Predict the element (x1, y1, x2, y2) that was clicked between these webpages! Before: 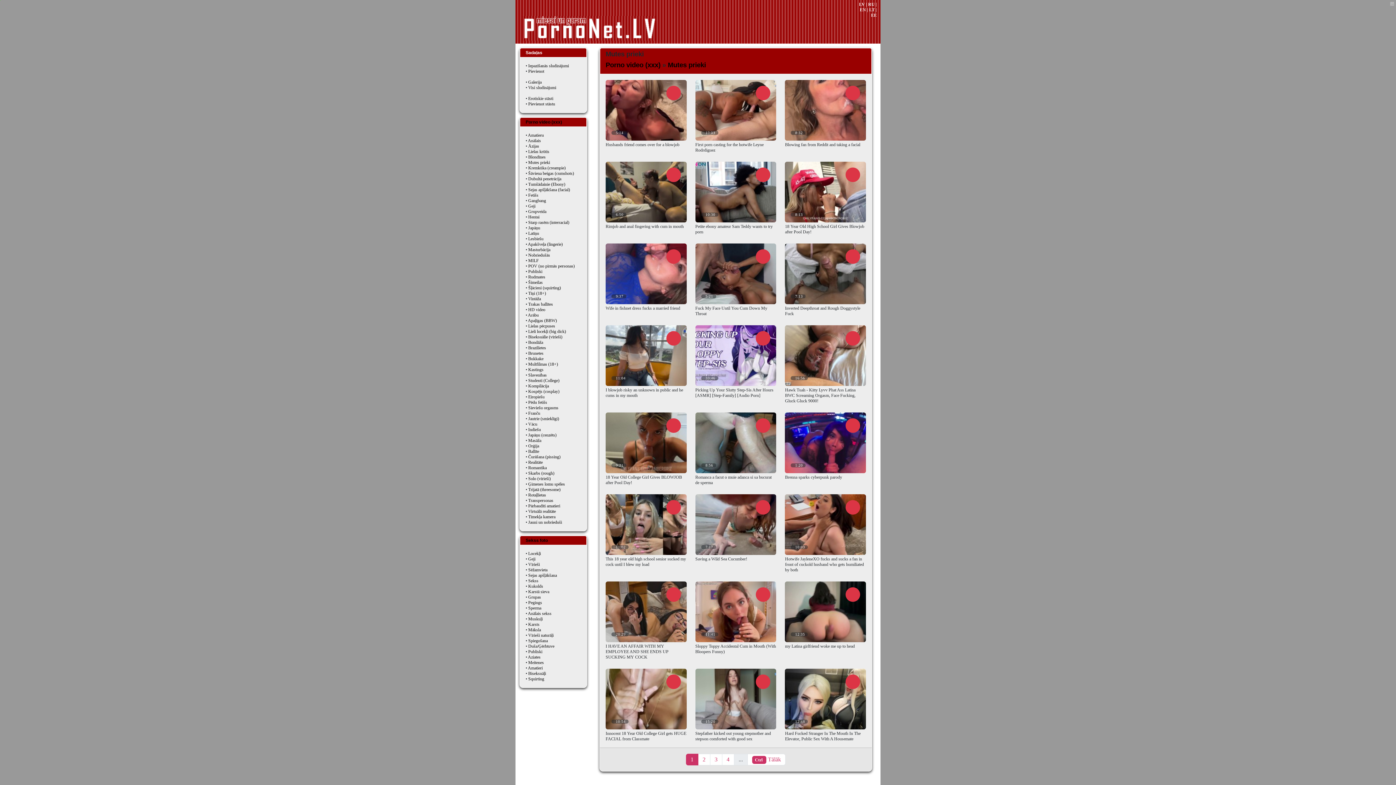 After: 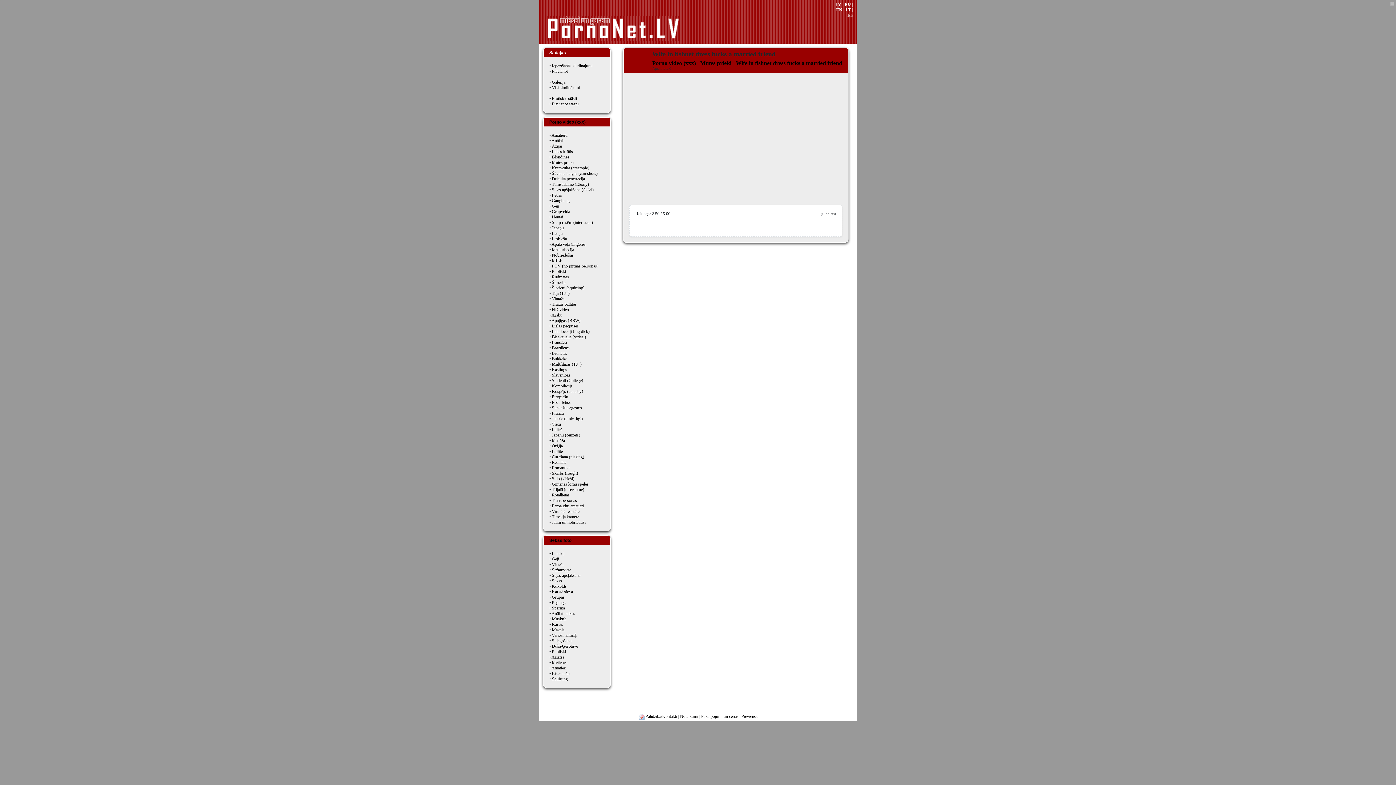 Action: label: Loading...
9:37
Wife in fishnet dress fucks a married friend bbox: (605, 243, 686, 311)